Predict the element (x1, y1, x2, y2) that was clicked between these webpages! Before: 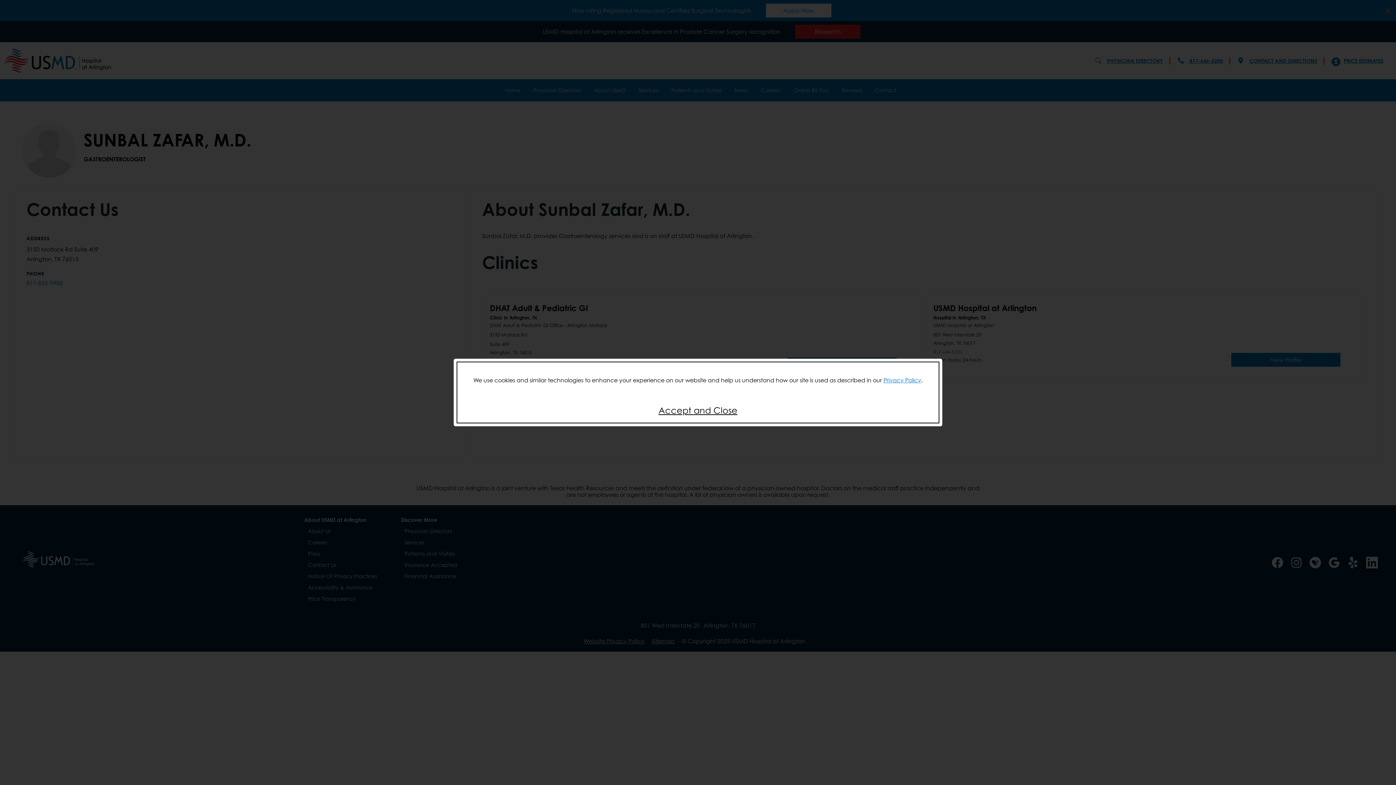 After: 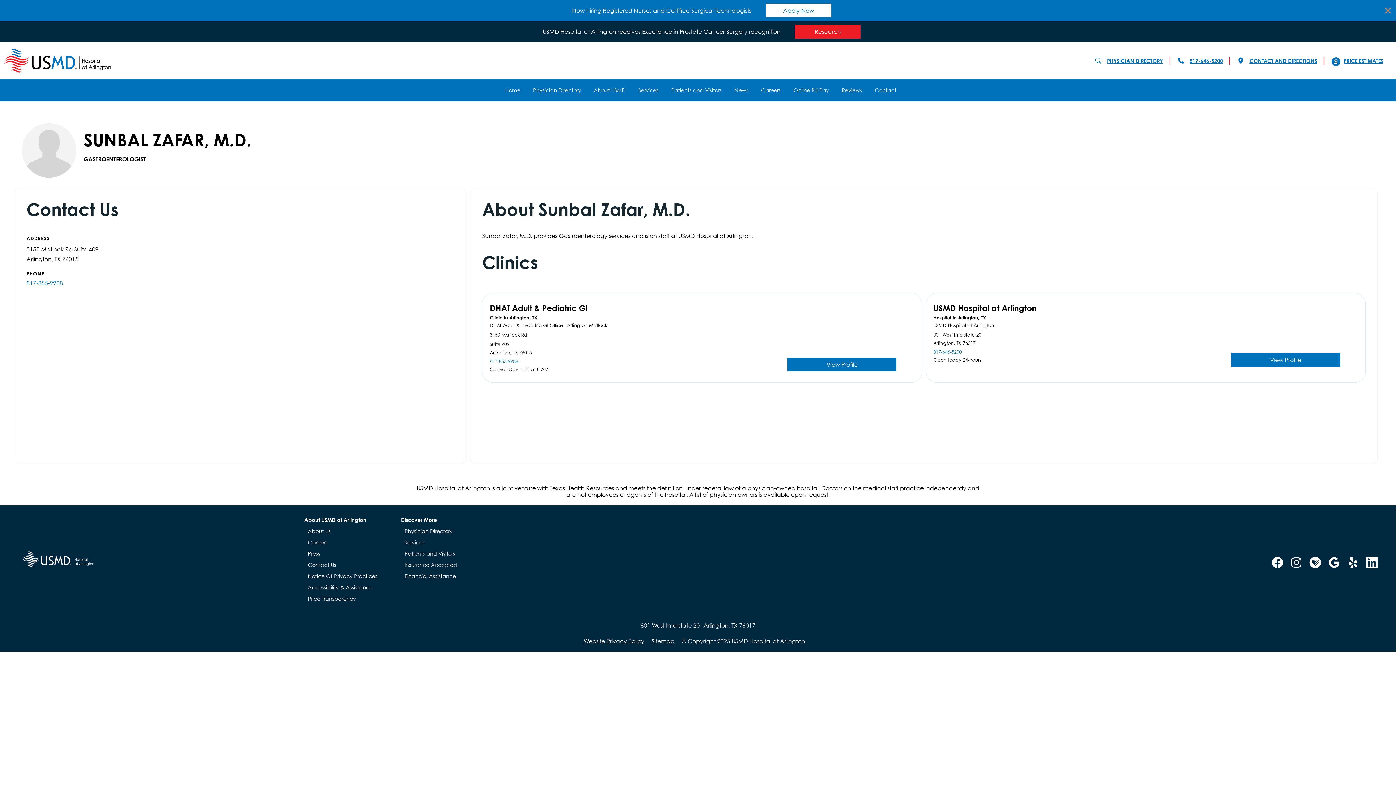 Action: bbox: (658, 405, 737, 415) label: Close modal